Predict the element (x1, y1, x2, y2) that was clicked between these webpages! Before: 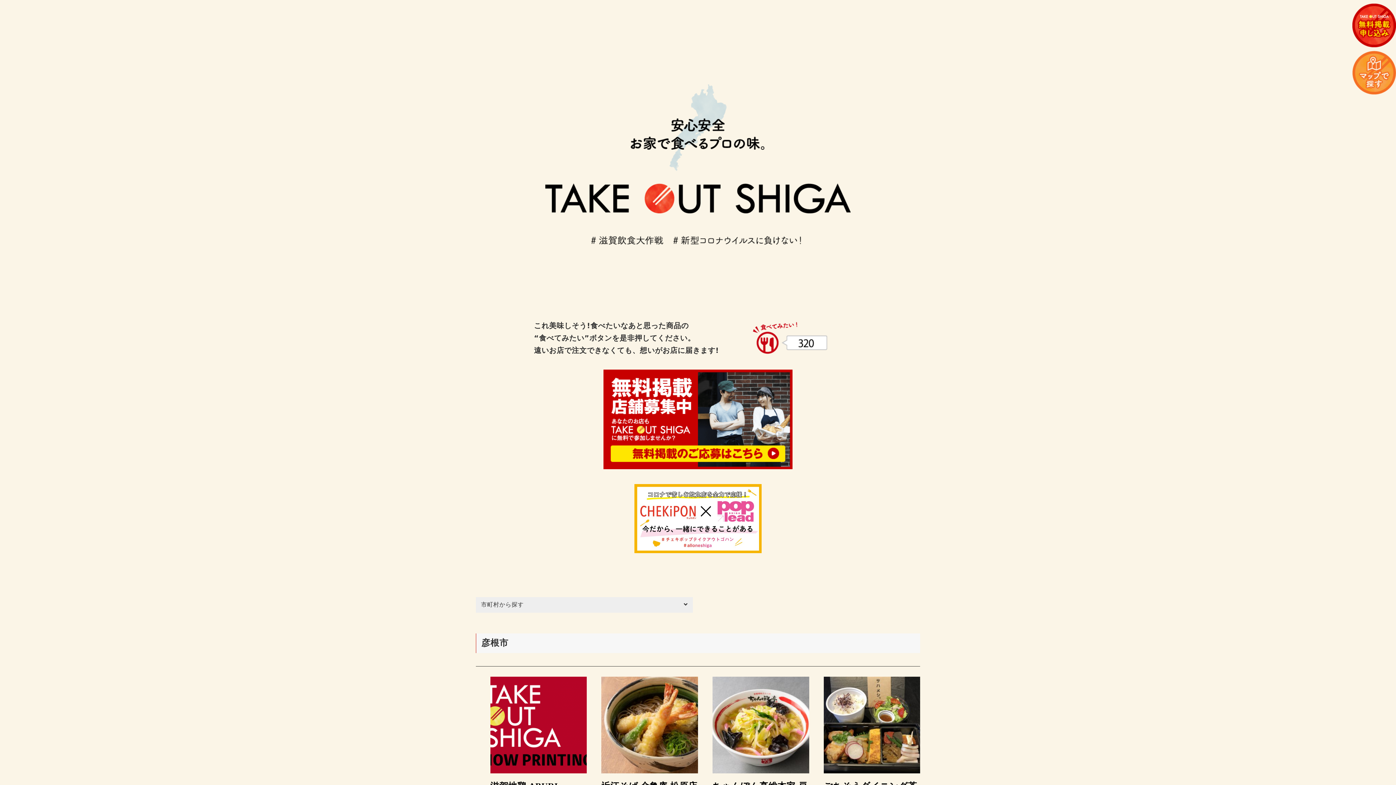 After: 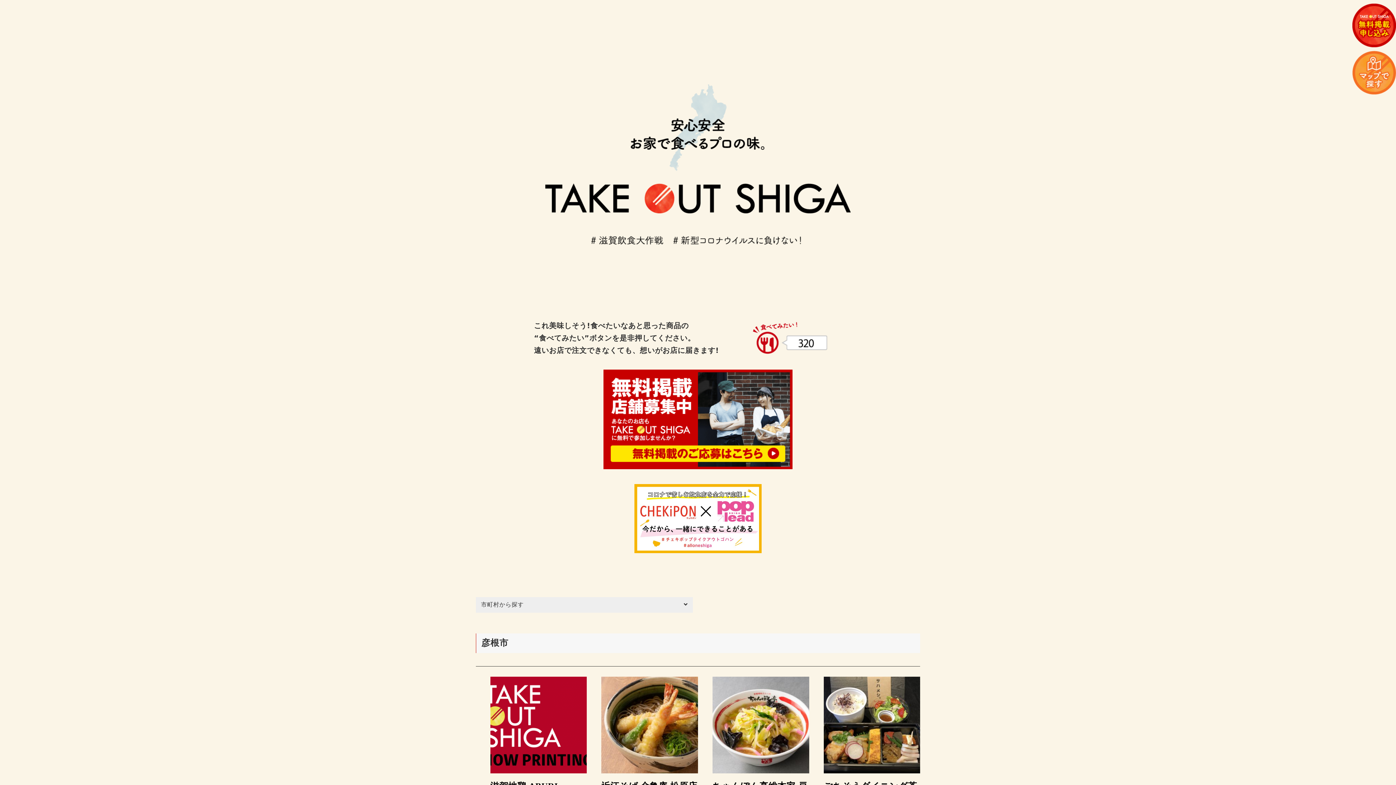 Action: bbox: (603, 369, 792, 469)